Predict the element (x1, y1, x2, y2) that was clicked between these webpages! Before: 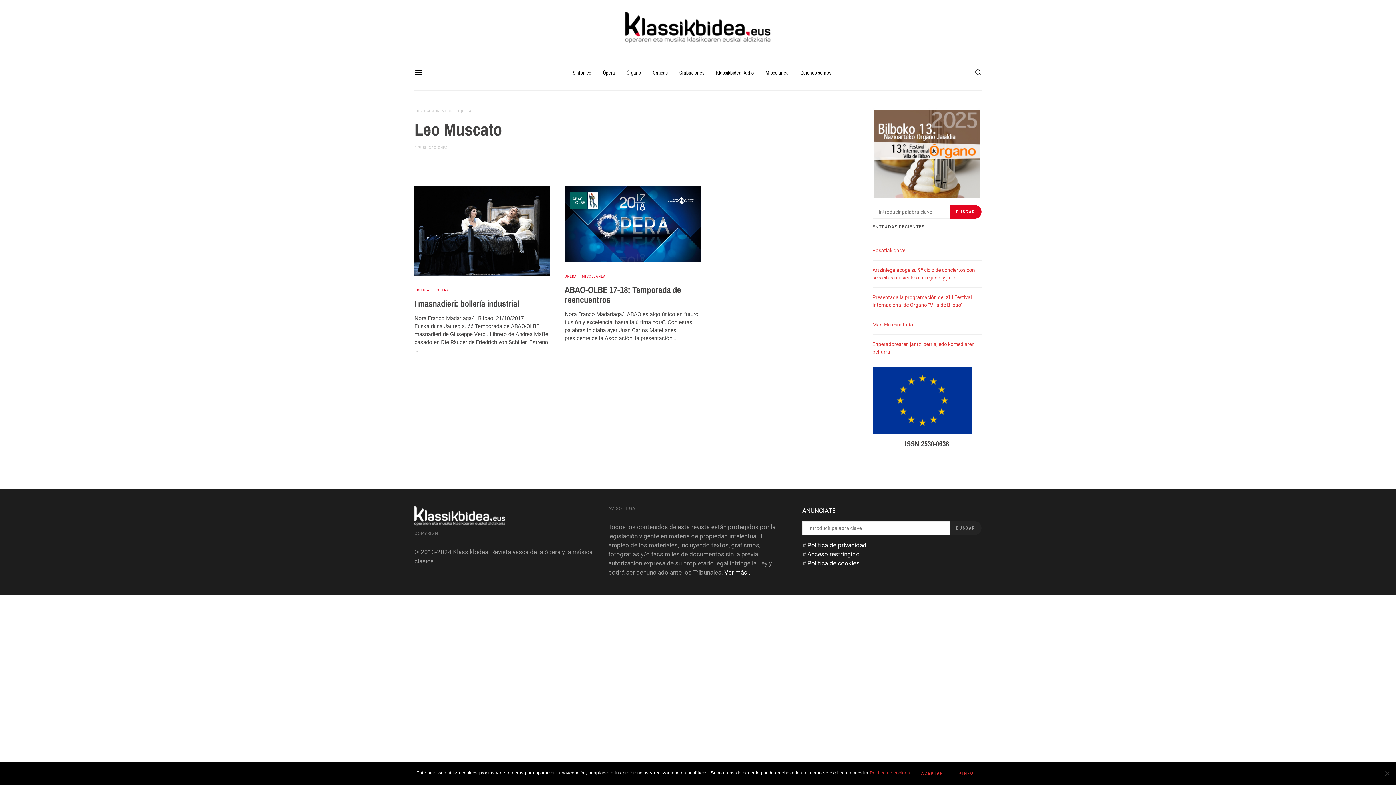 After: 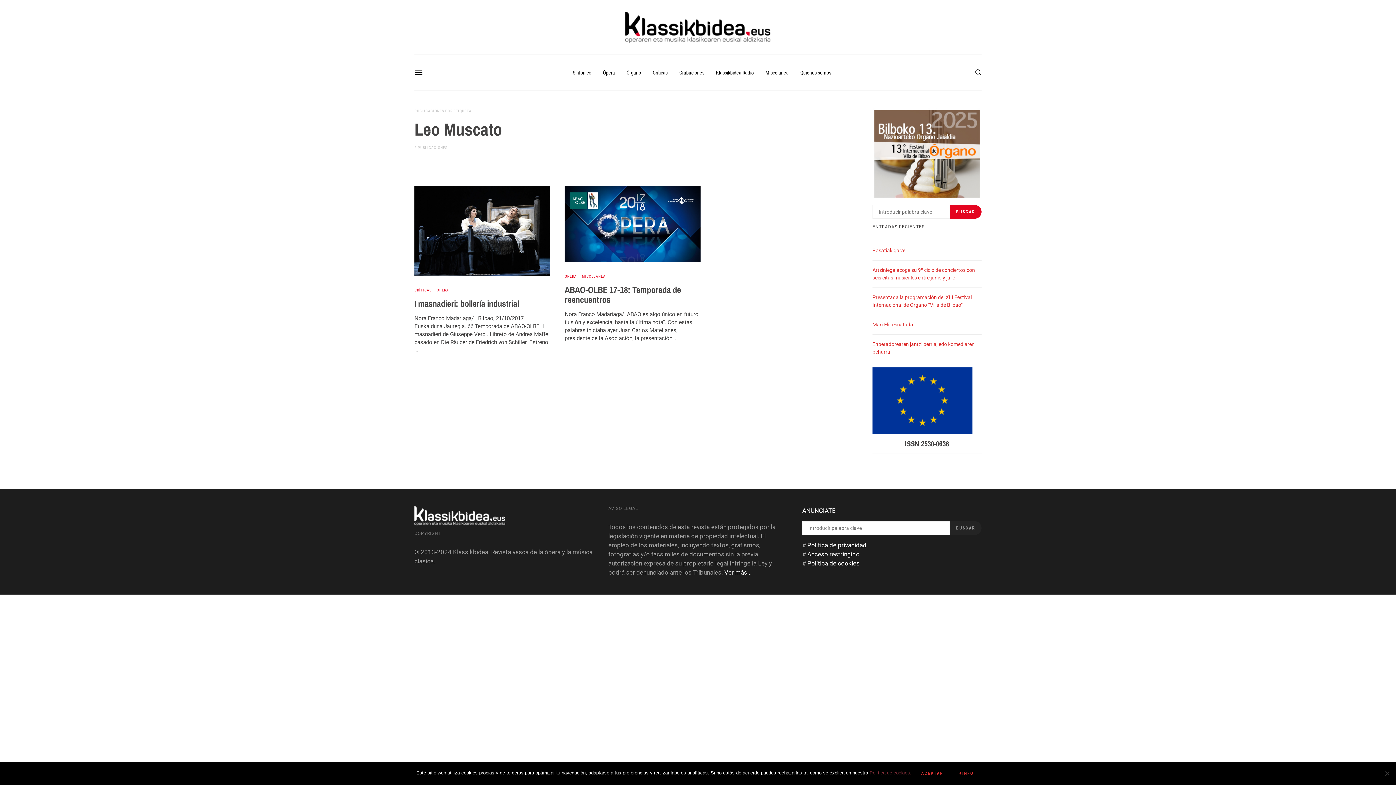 Action: bbox: (869, 770, 911, 776) label: Política de cookies.